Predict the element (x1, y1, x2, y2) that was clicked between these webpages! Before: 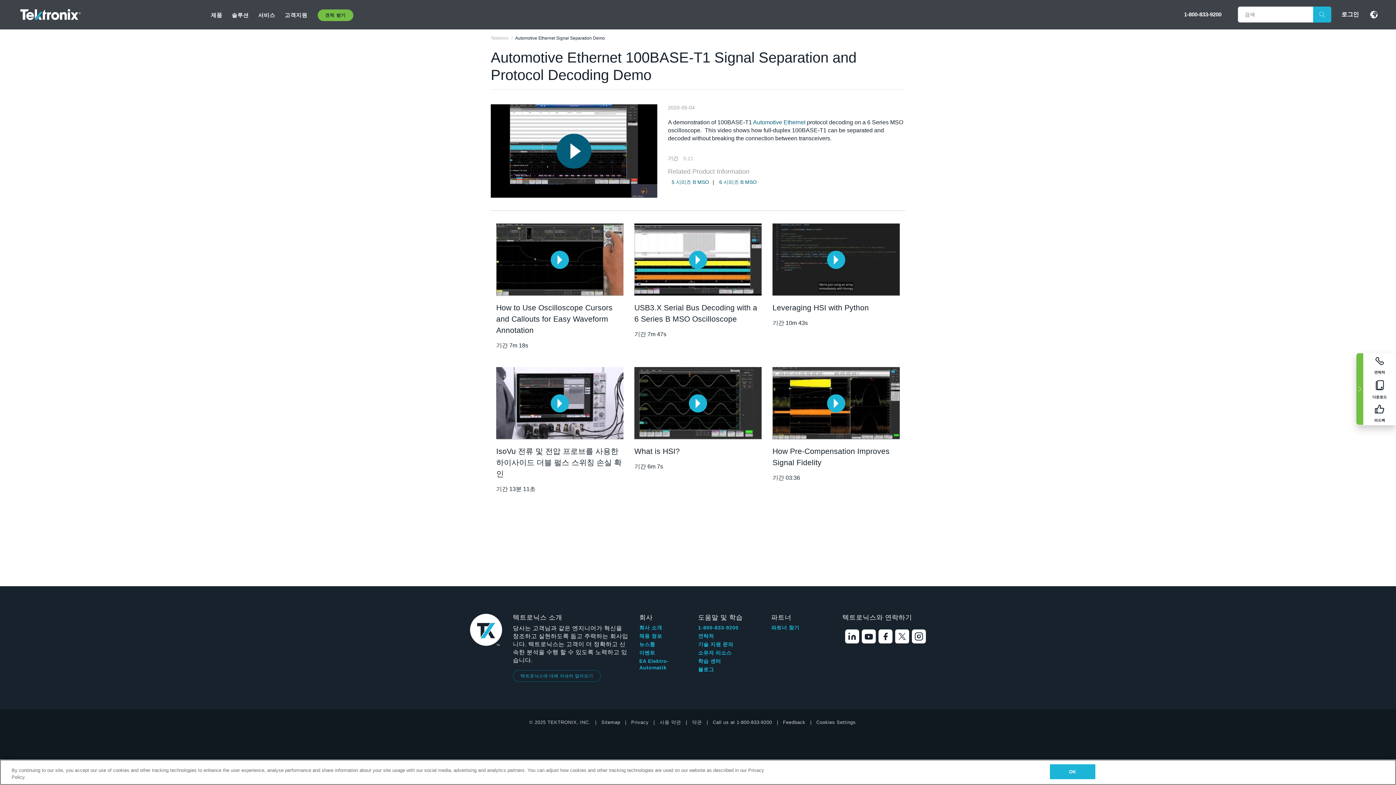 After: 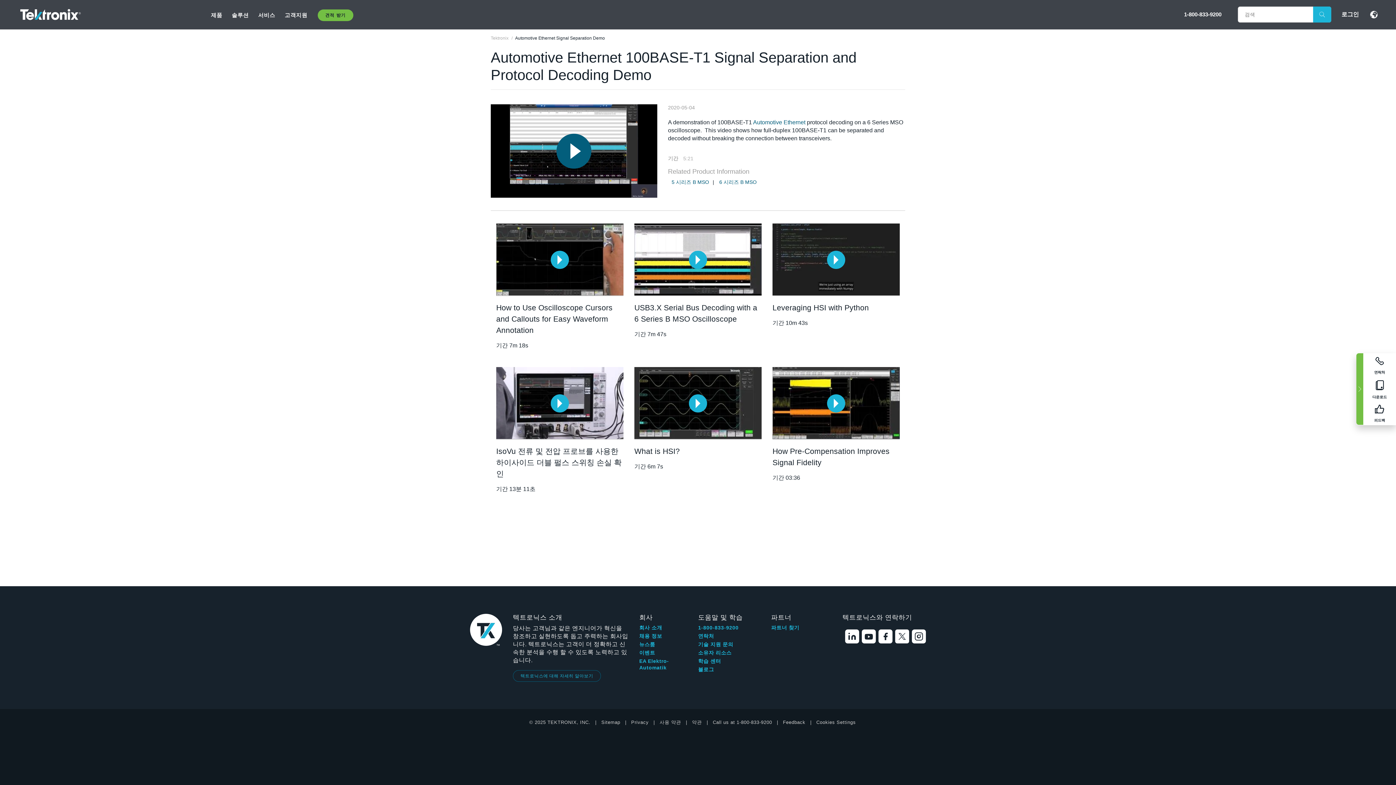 Action: bbox: (845, 628, 859, 647)